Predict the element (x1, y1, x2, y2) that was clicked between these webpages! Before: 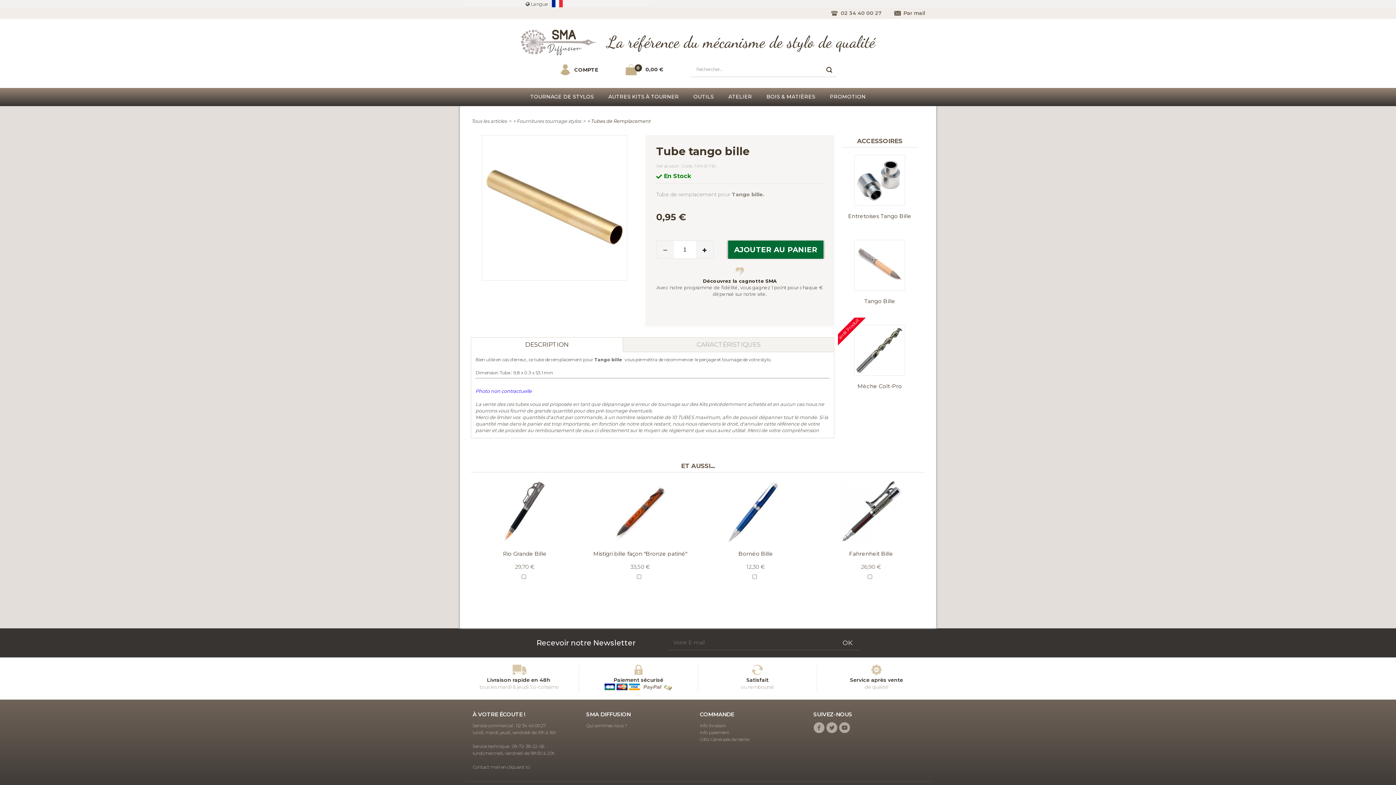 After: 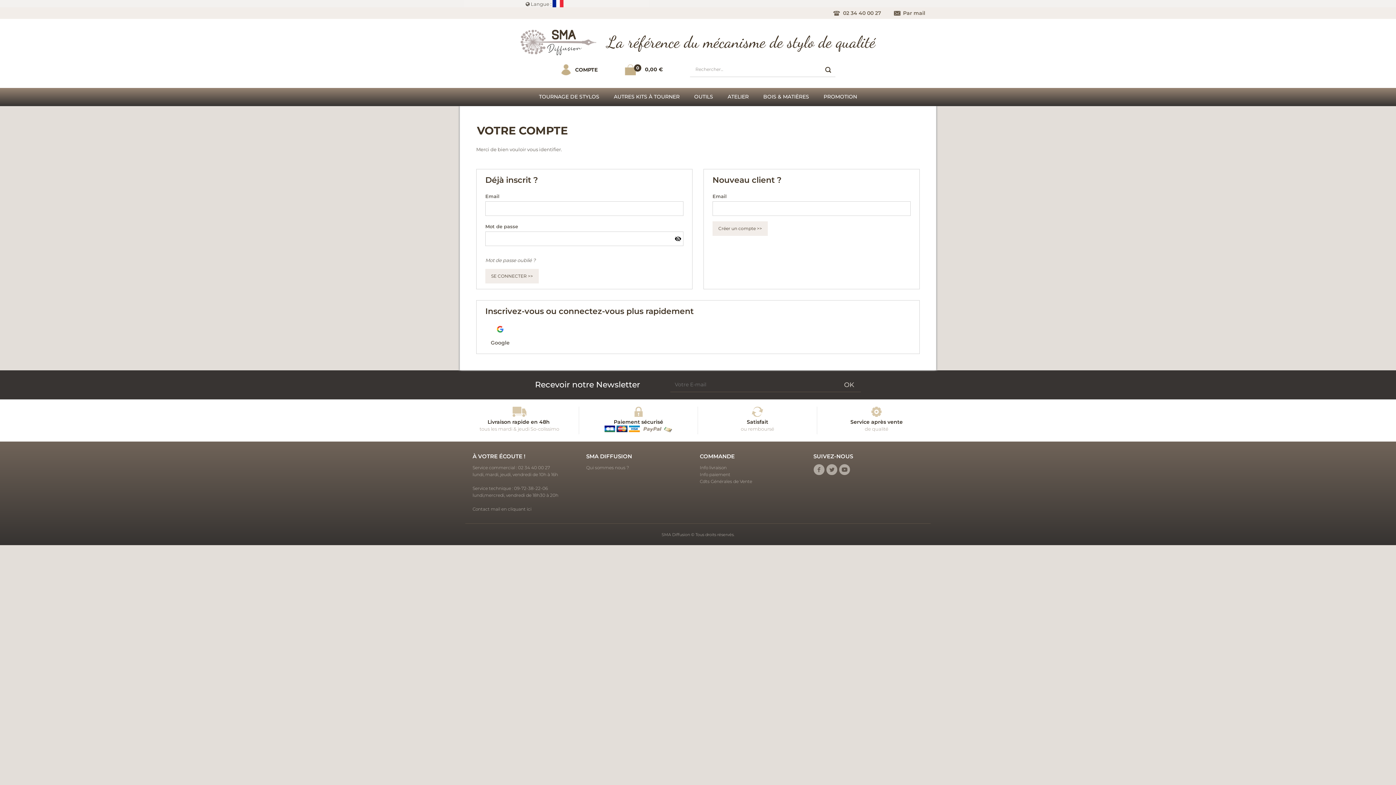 Action: label: Découvrez la cagnotte SMA bbox: (703, 278, 776, 283)